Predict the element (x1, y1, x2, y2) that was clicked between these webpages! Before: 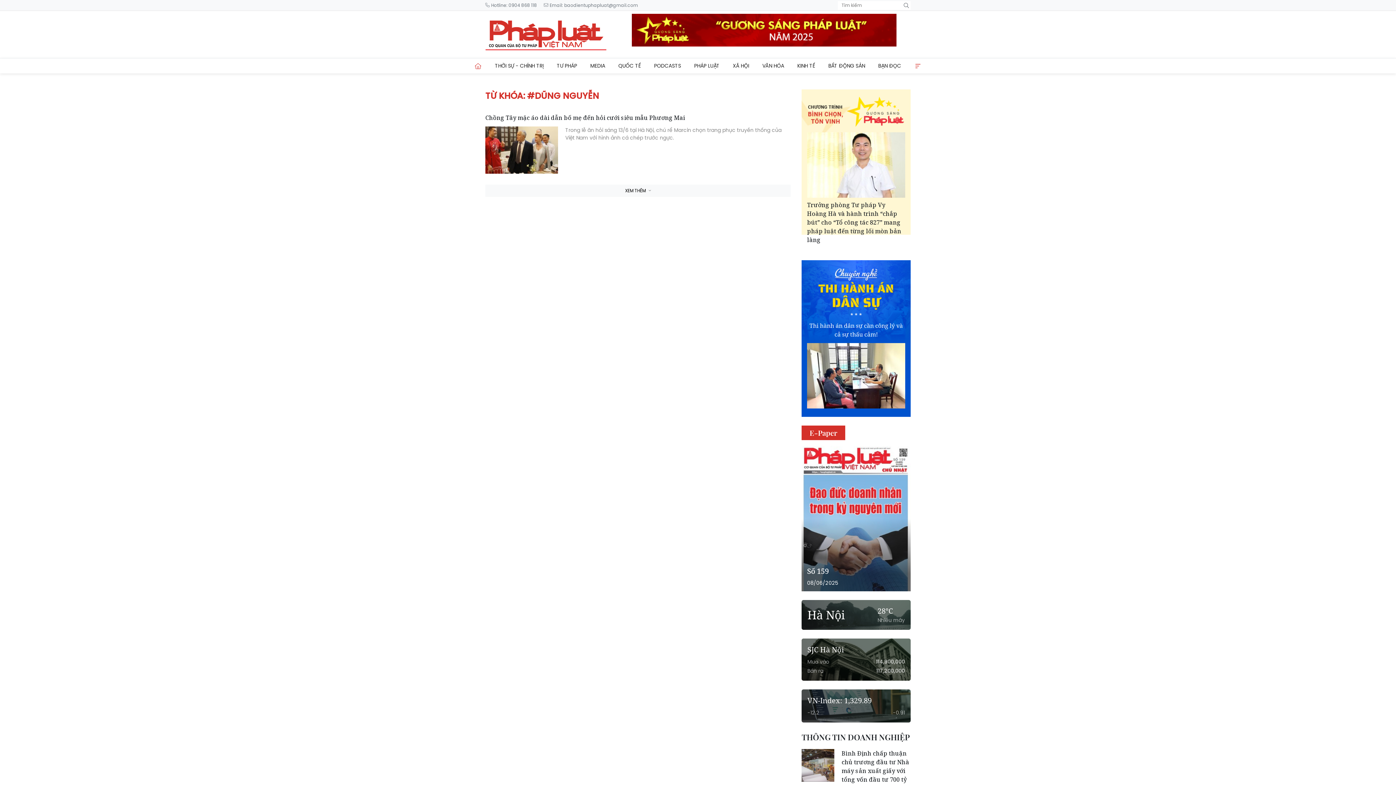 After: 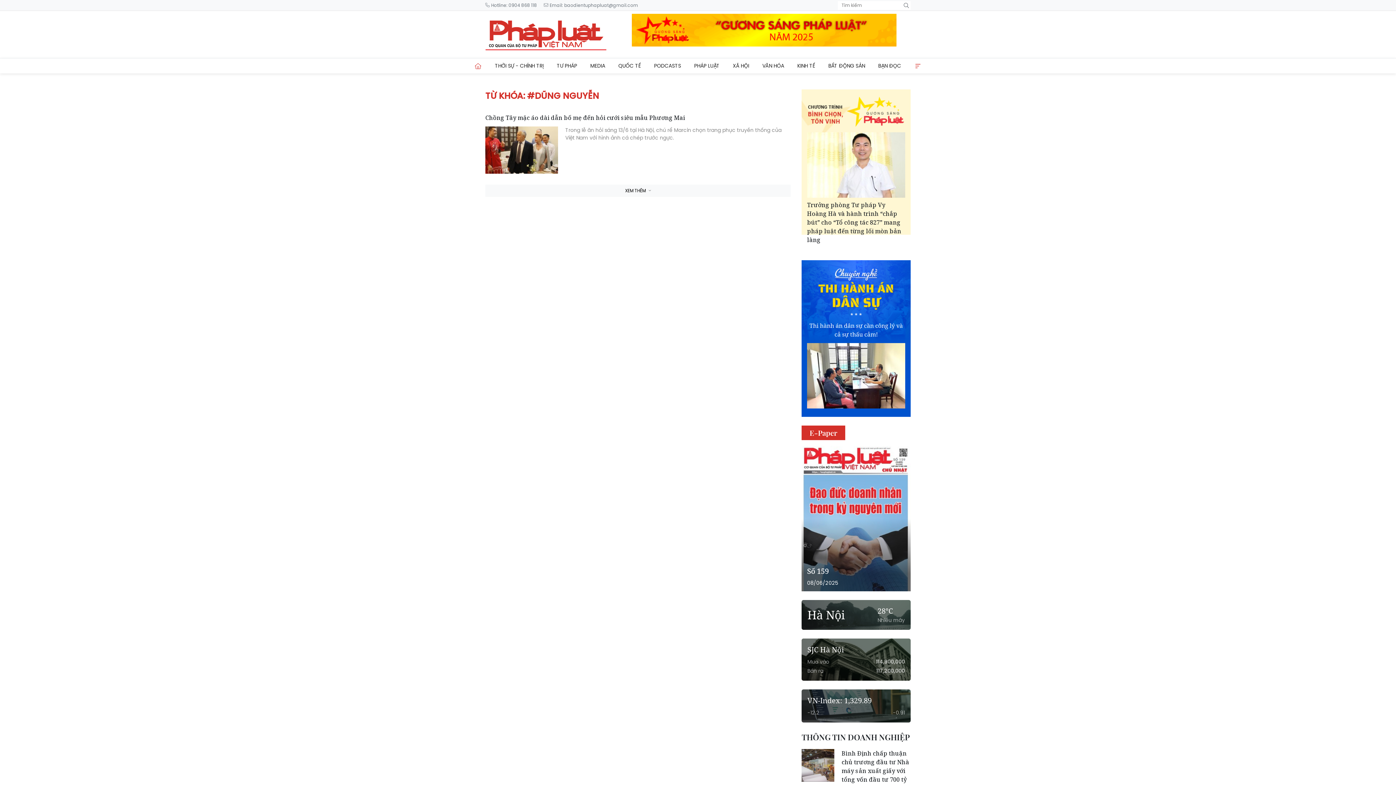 Action: bbox: (631, 25, 896, 32)